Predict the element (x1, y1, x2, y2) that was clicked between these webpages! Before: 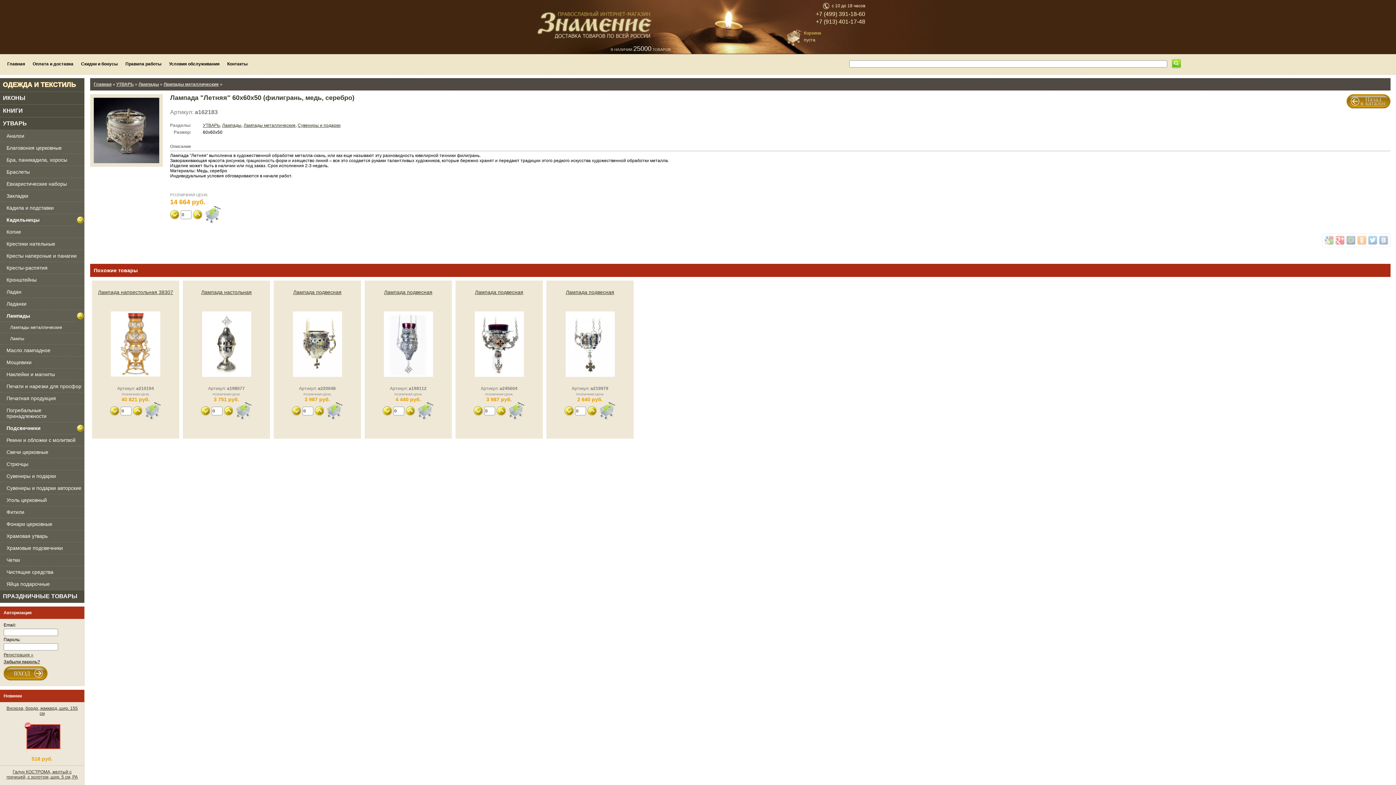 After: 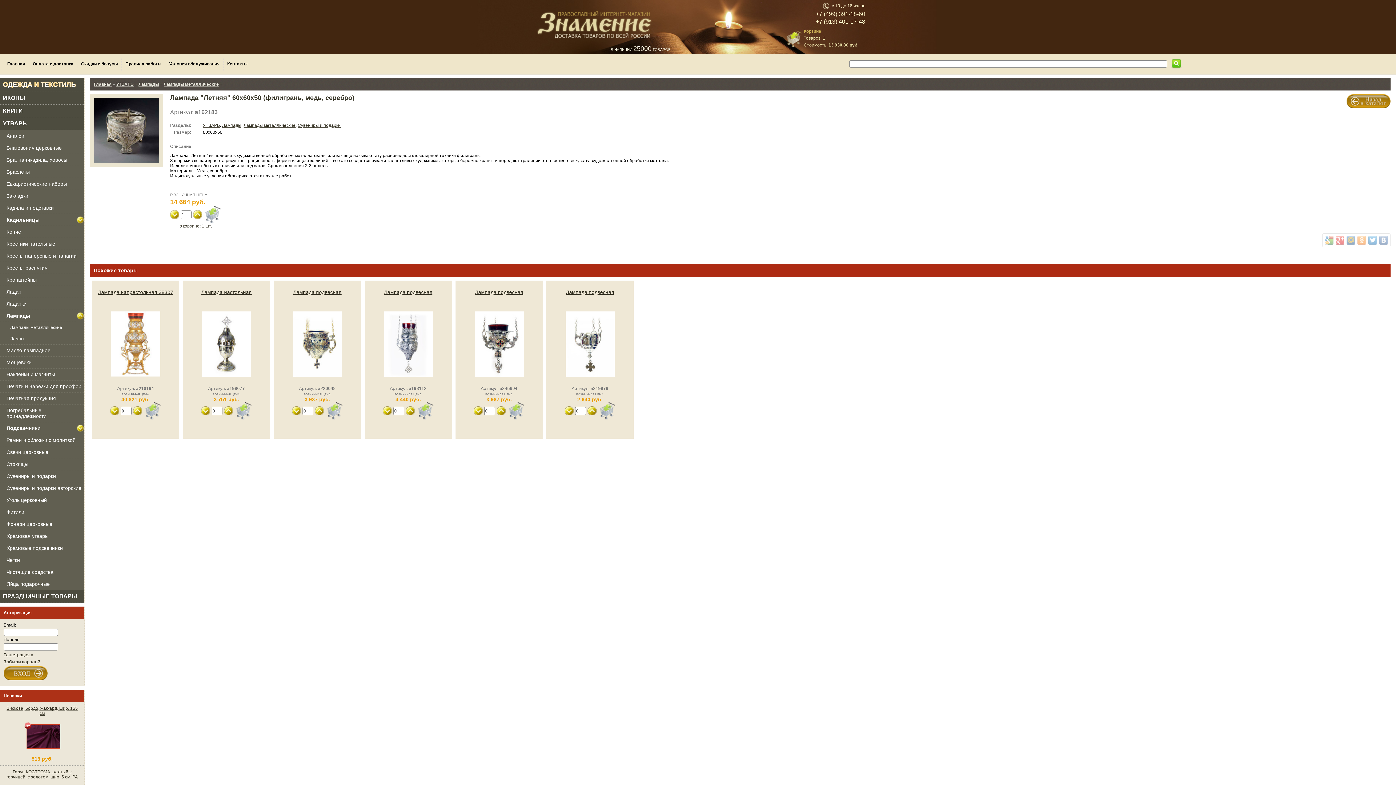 Action: bbox: (204, 212, 221, 217)